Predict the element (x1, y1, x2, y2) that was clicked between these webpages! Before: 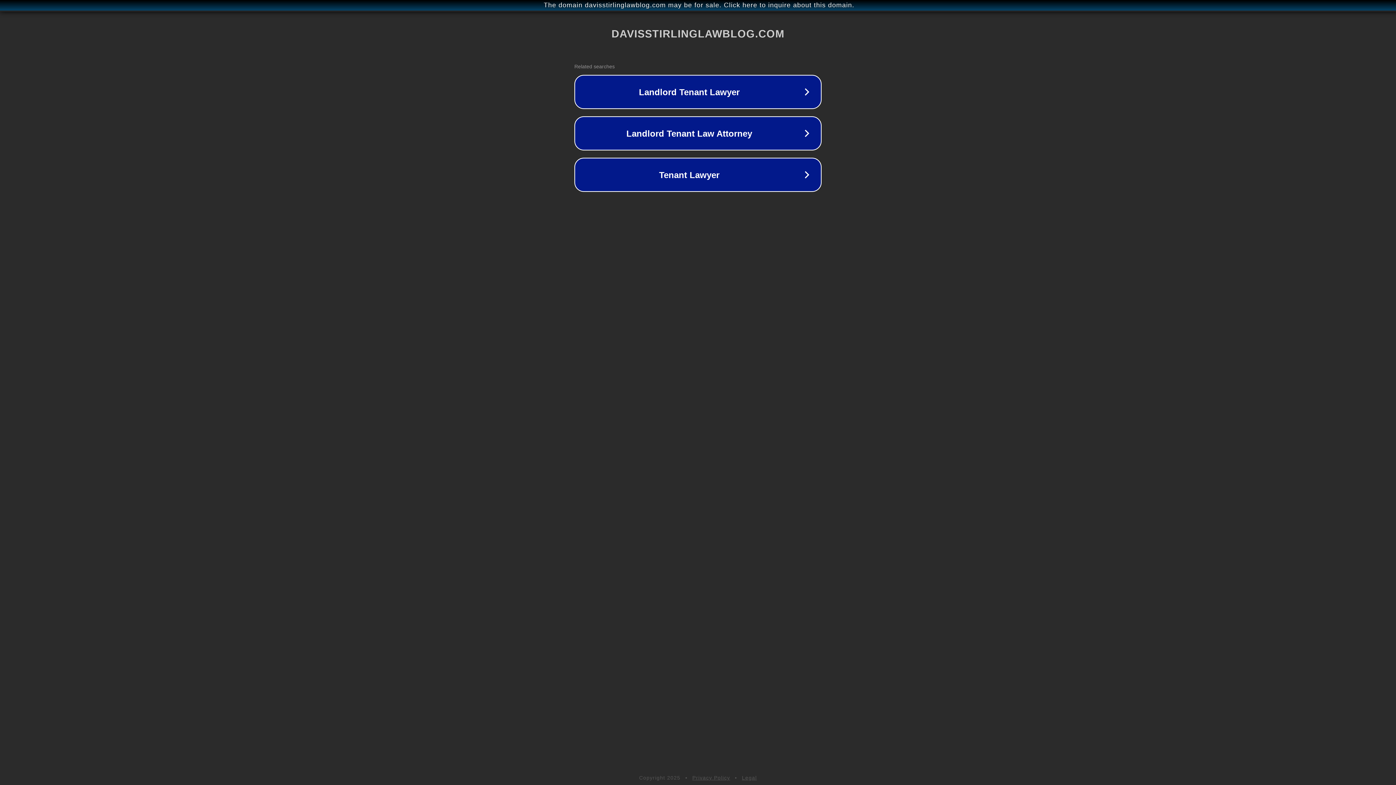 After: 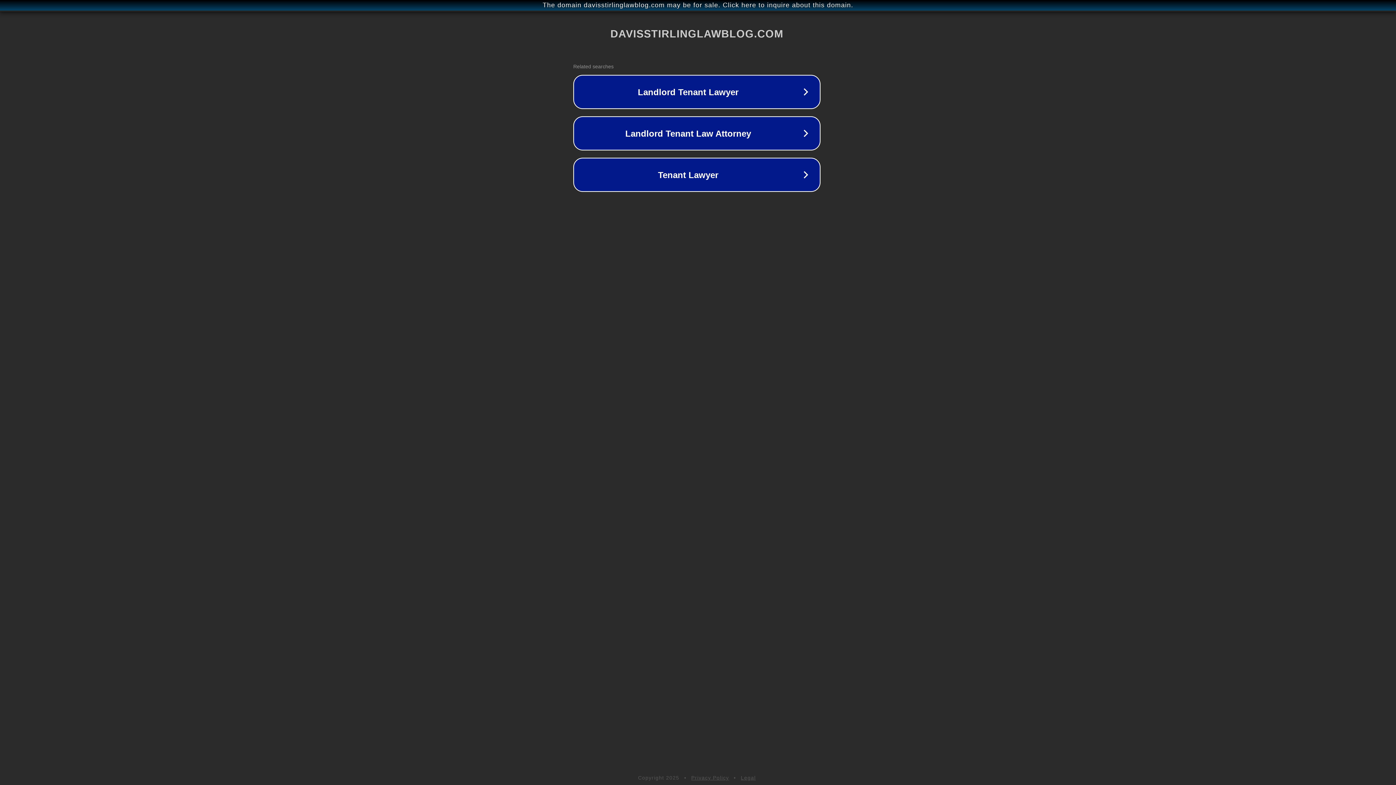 Action: label: The domain davisstirlinglawblog.com may be for sale. Click here to inquire about this domain. bbox: (1, 1, 1397, 9)